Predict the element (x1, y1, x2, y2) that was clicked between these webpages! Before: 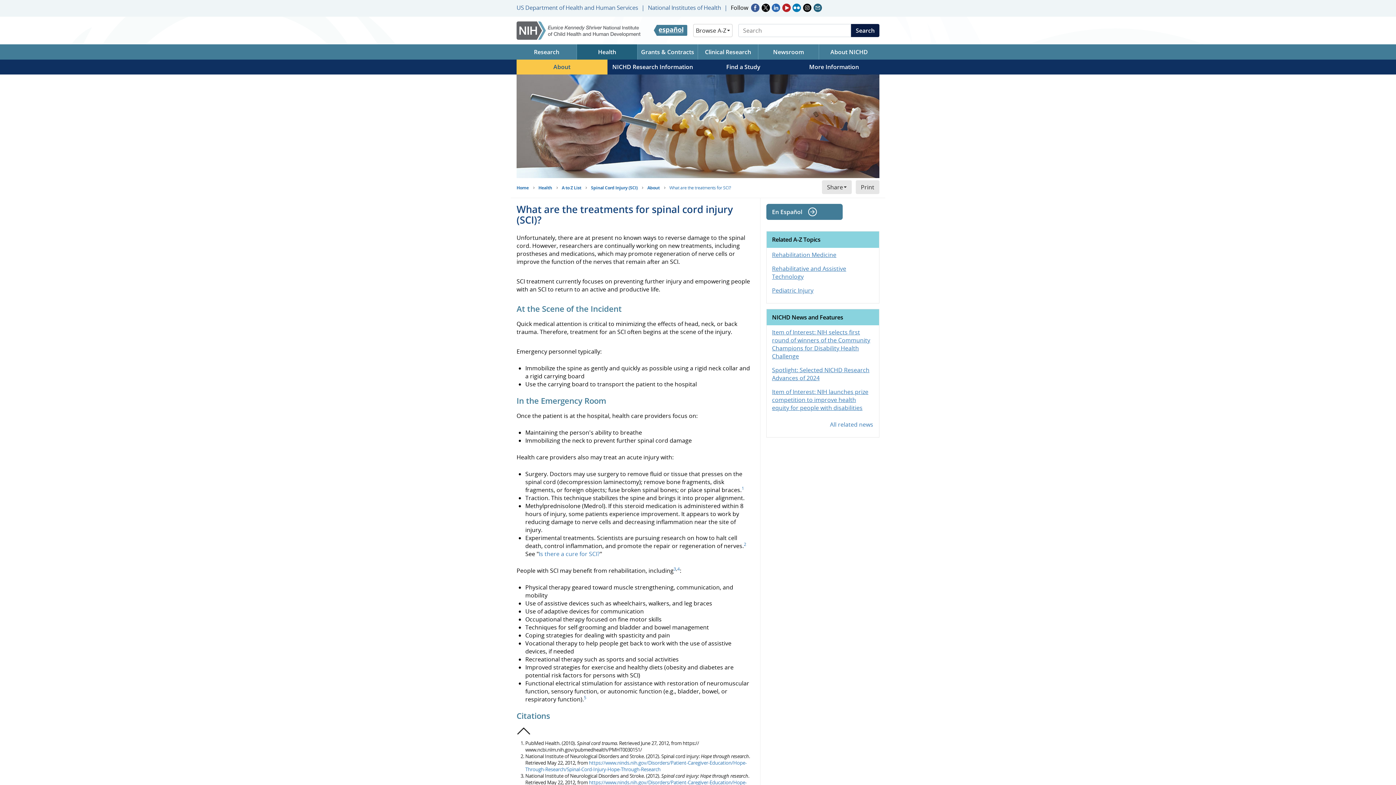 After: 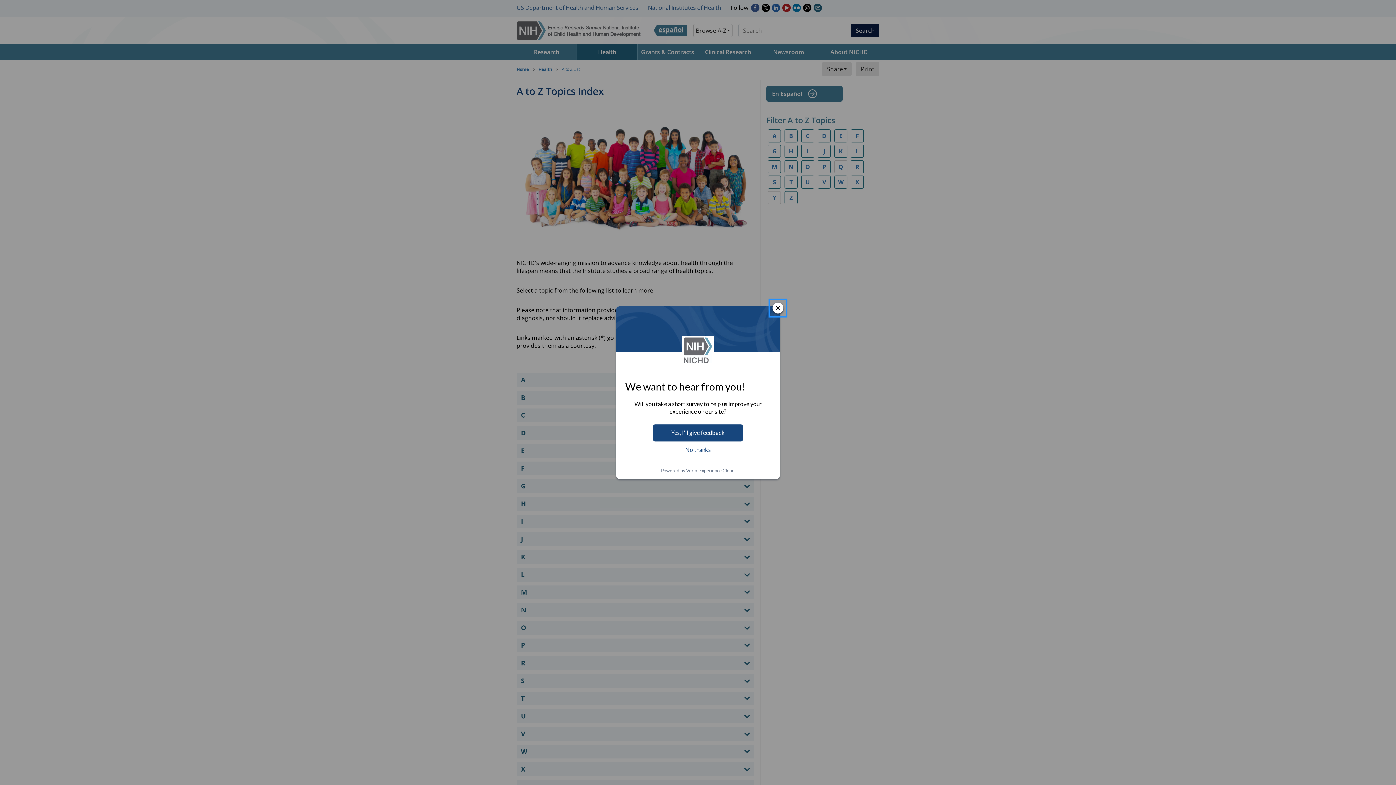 Action: label: A to Z List bbox: (561, 184, 581, 190)